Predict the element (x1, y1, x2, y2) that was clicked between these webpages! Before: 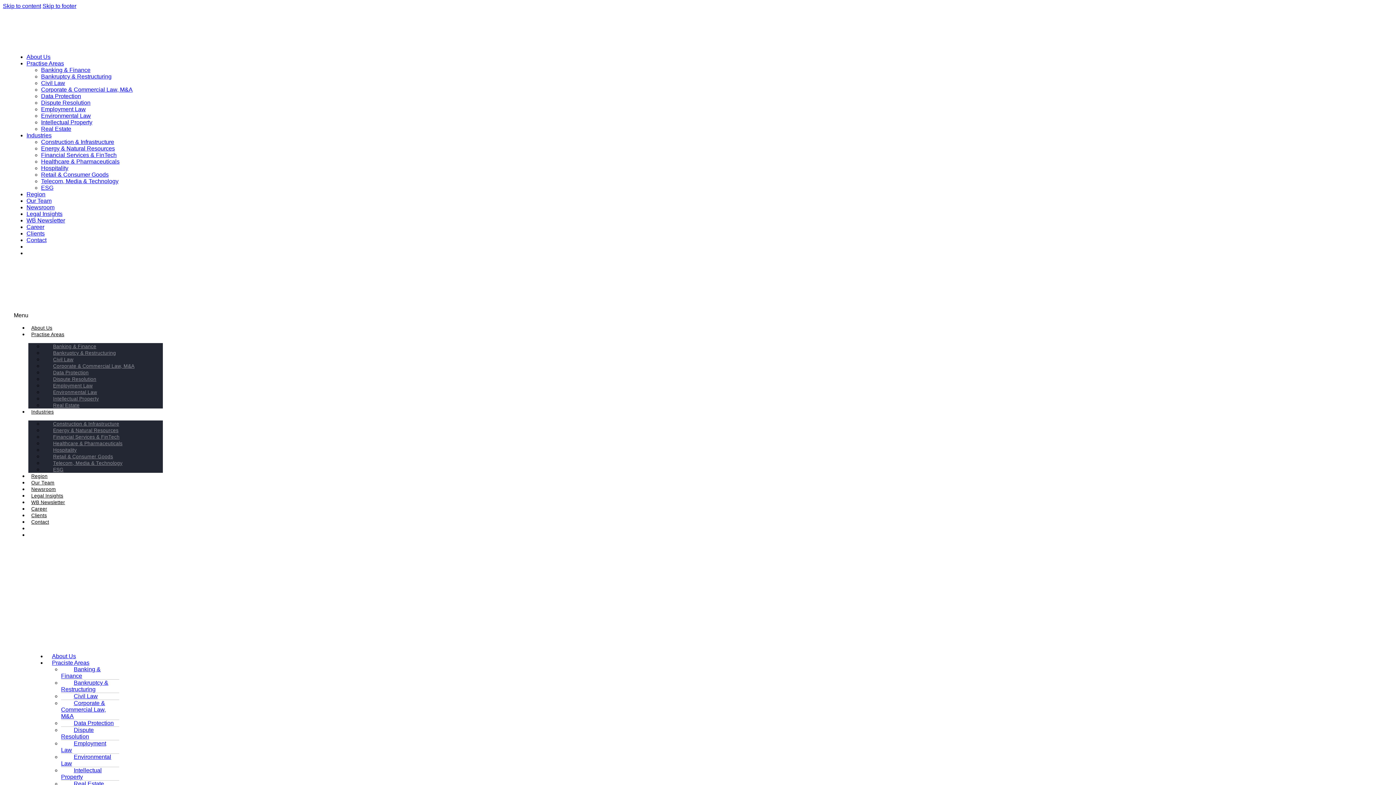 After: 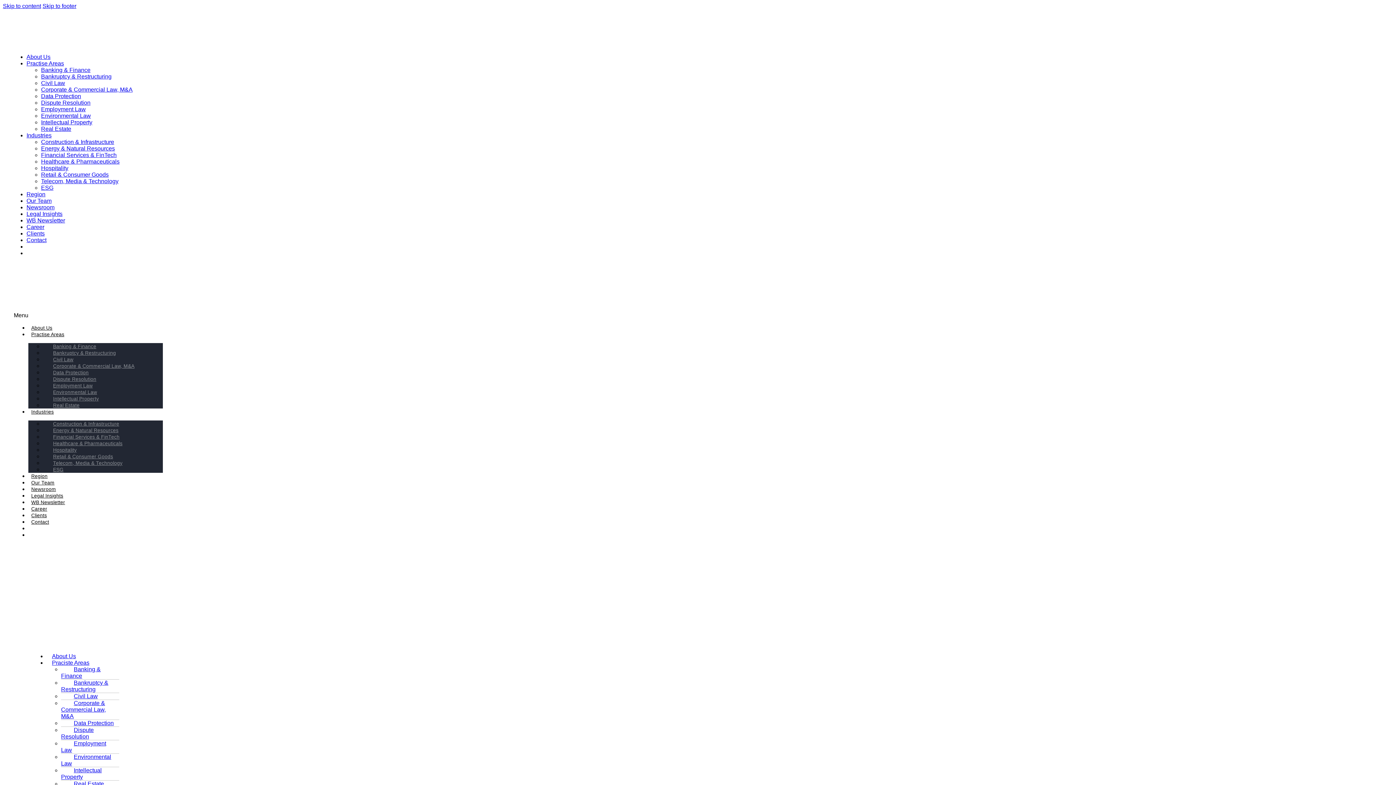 Action: label: Clients bbox: (26, 230, 44, 236)